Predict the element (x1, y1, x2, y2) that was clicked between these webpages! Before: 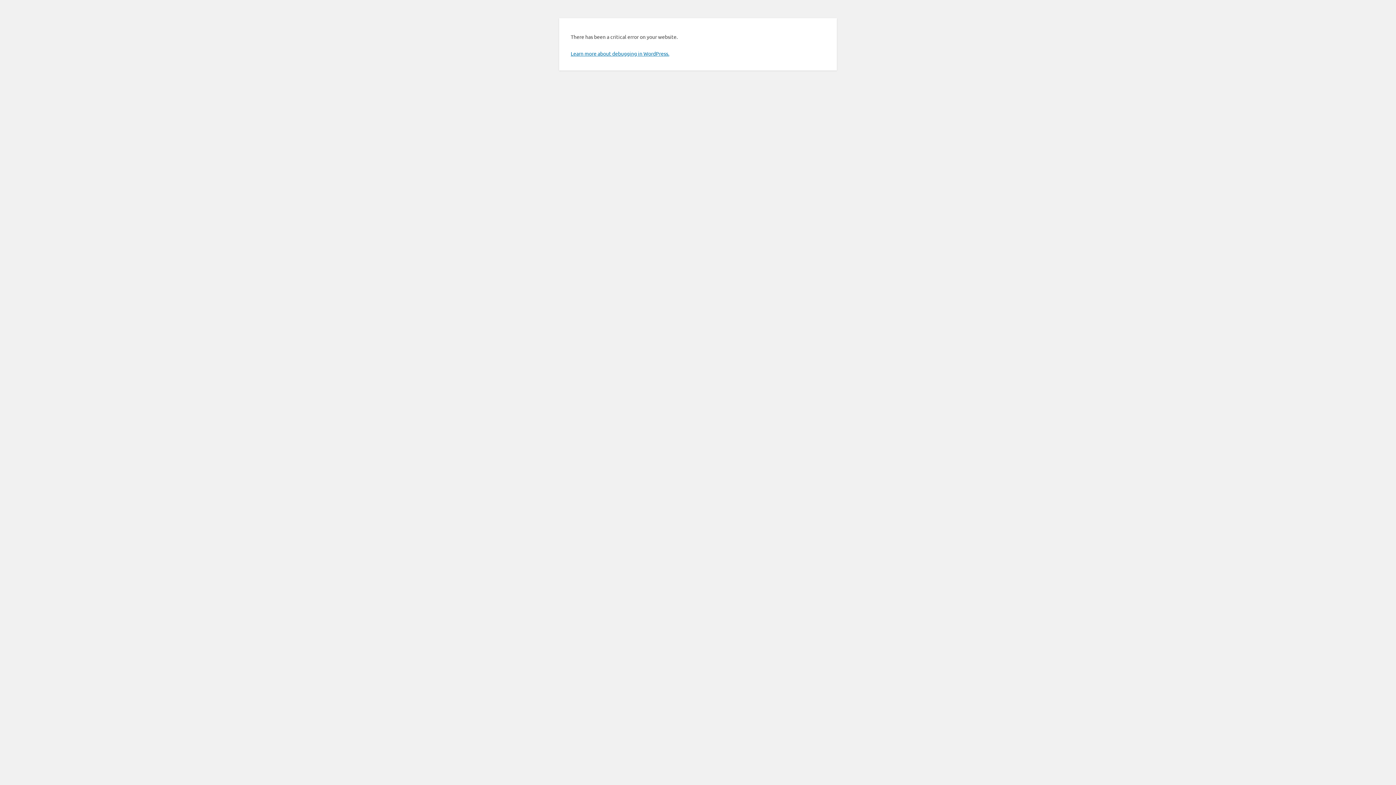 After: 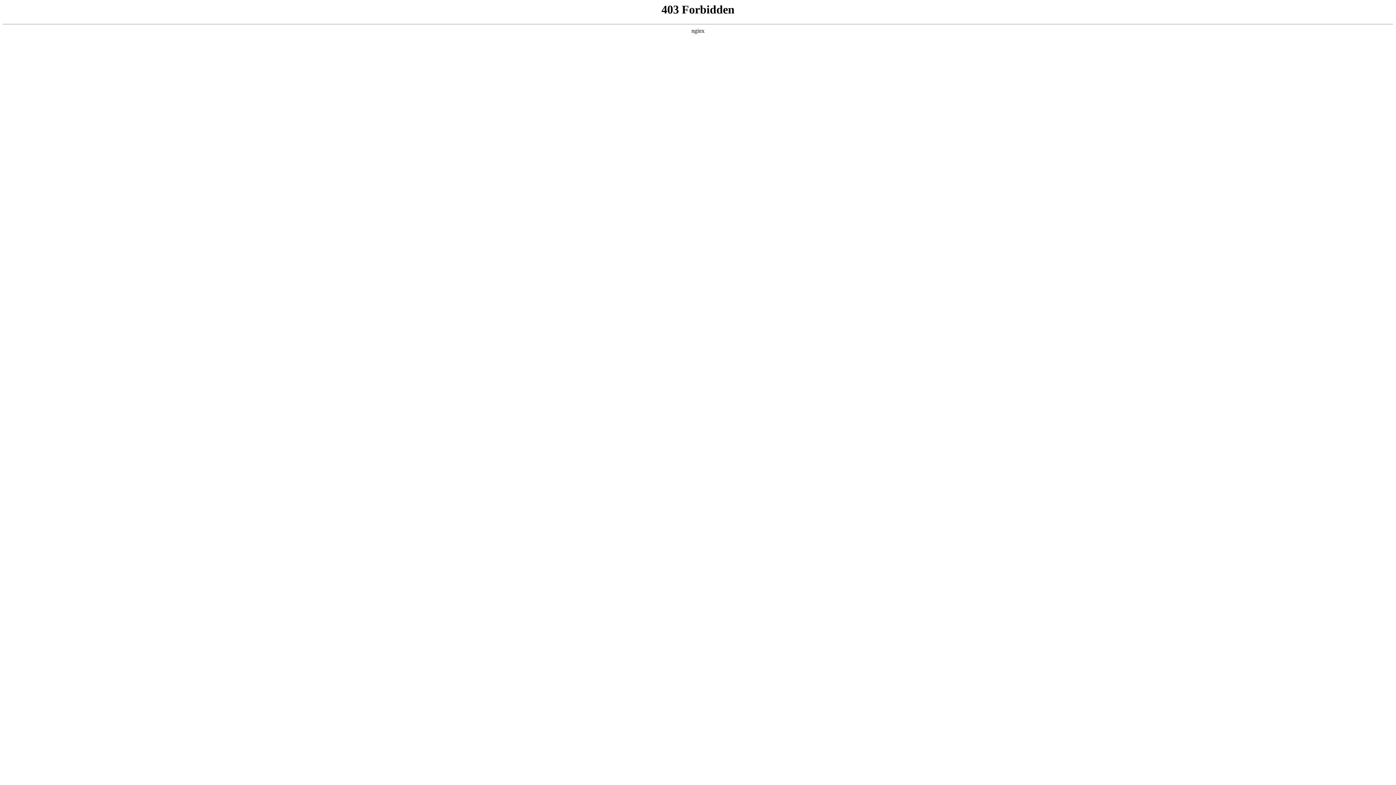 Action: label: Learn more about debugging in WordPress. bbox: (570, 50, 669, 56)